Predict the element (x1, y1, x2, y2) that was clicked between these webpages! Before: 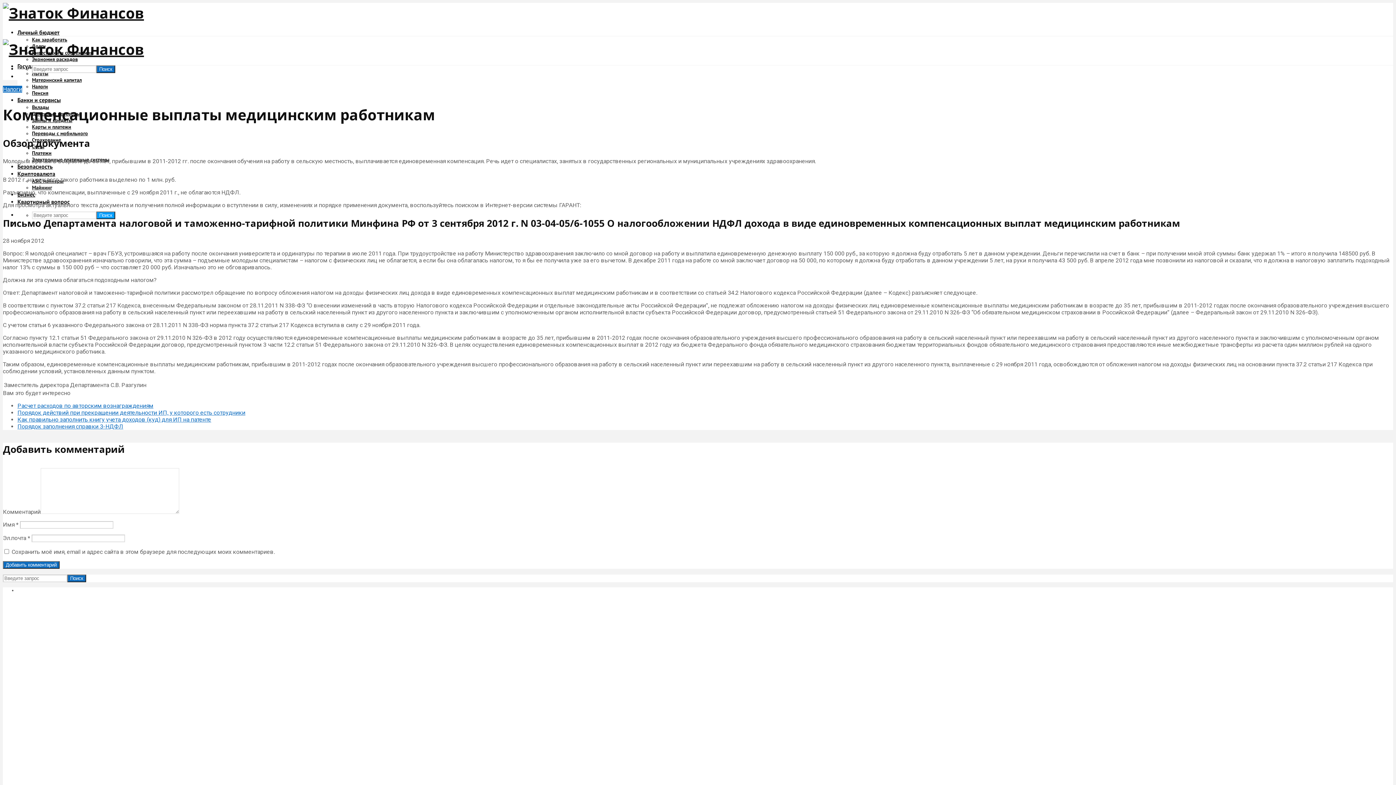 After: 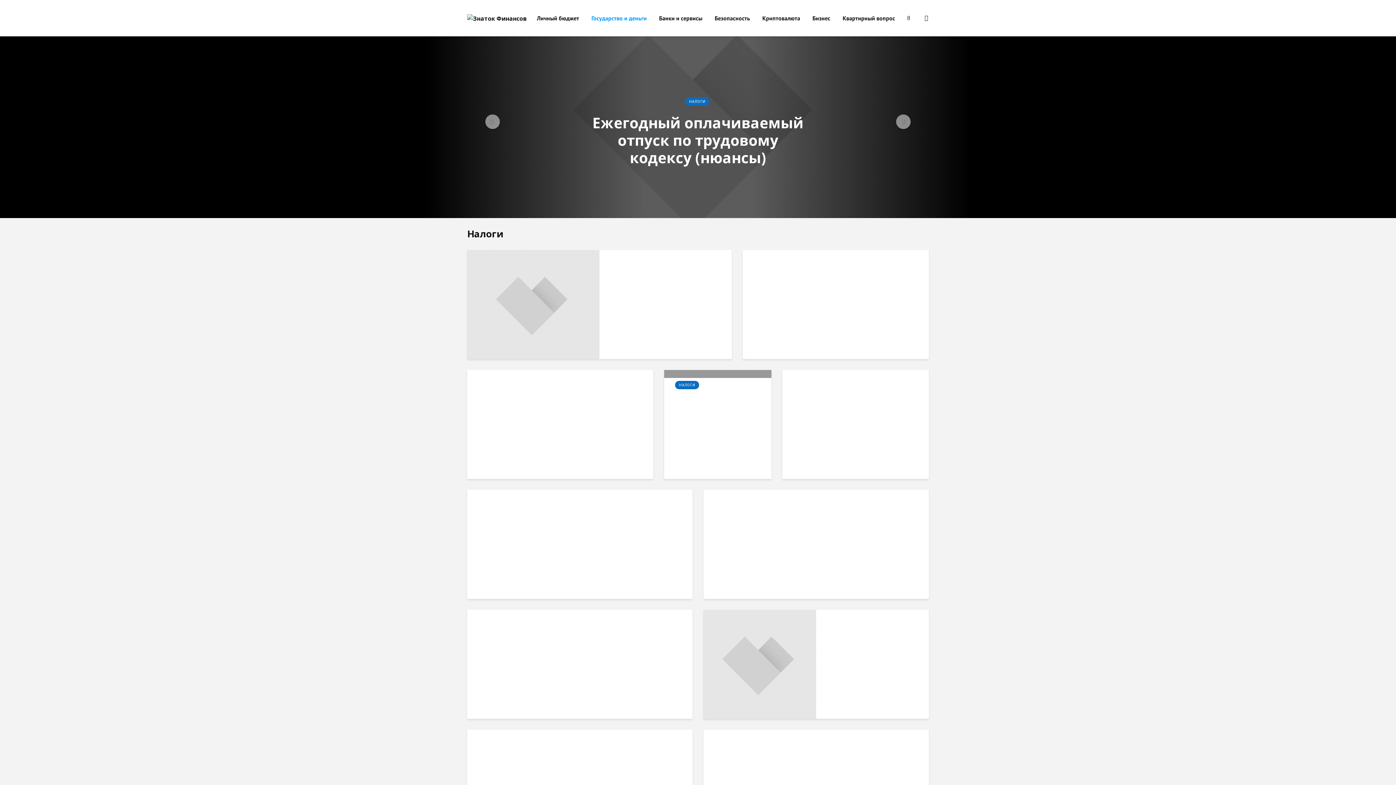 Action: label: Налоги bbox: (2, 85, 22, 92)